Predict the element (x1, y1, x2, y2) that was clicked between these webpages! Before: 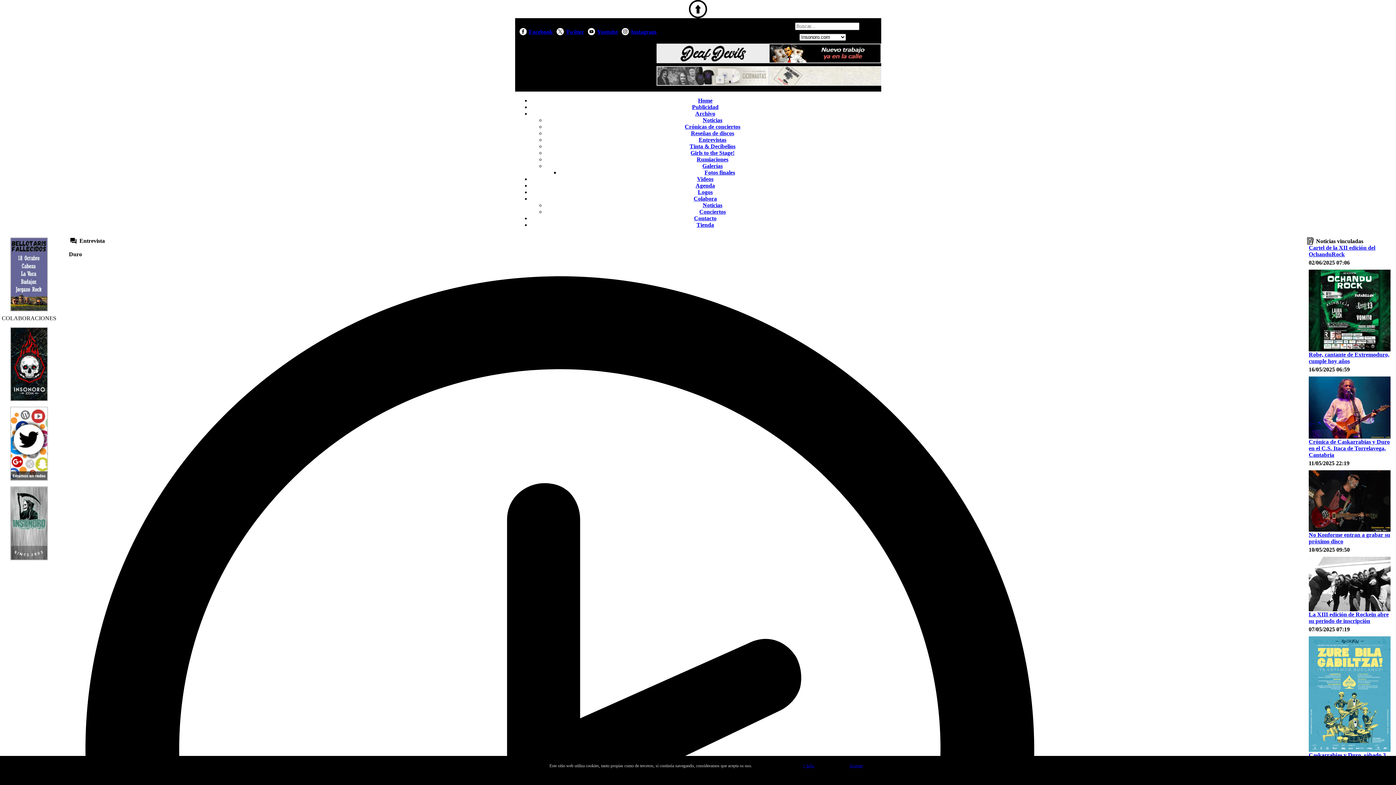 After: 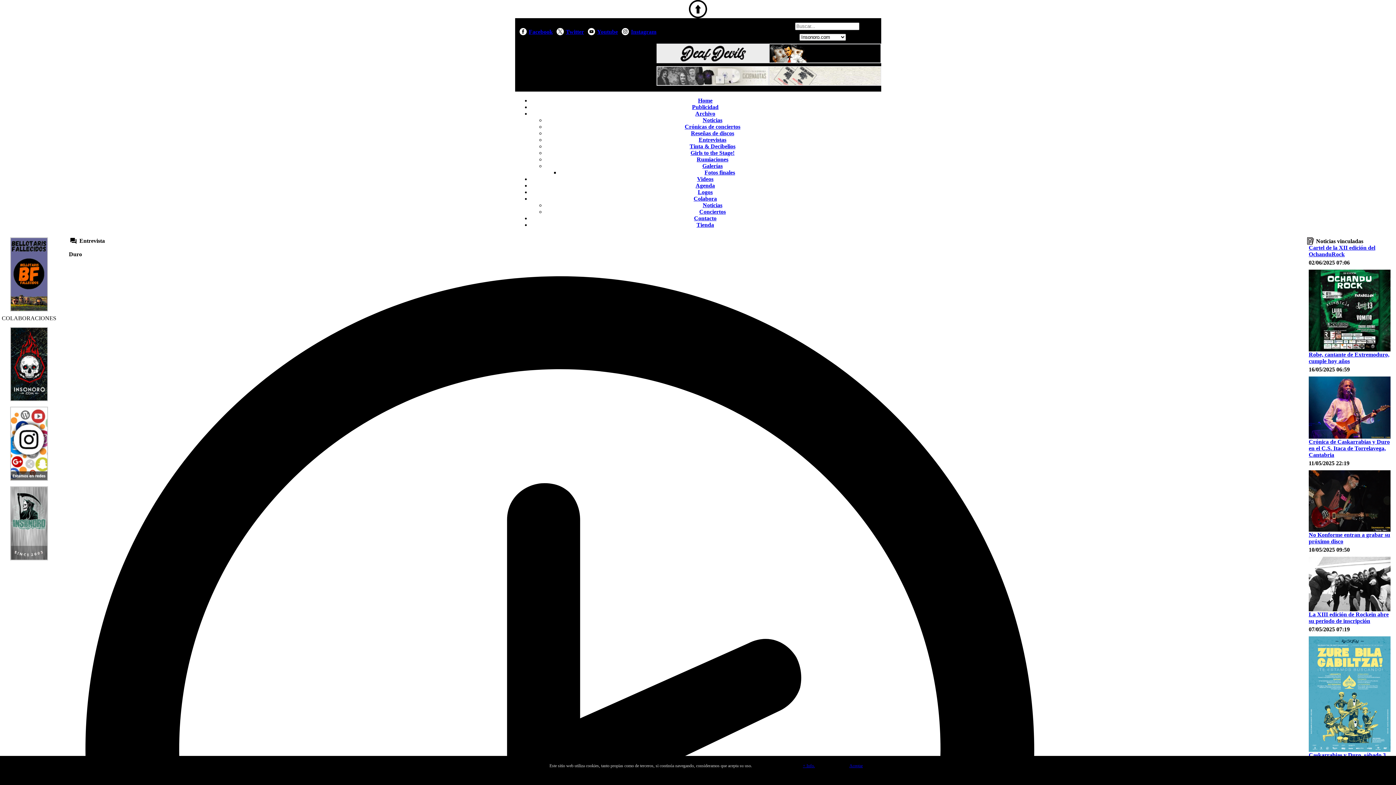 Action: bbox: (556, 30, 563, 36)